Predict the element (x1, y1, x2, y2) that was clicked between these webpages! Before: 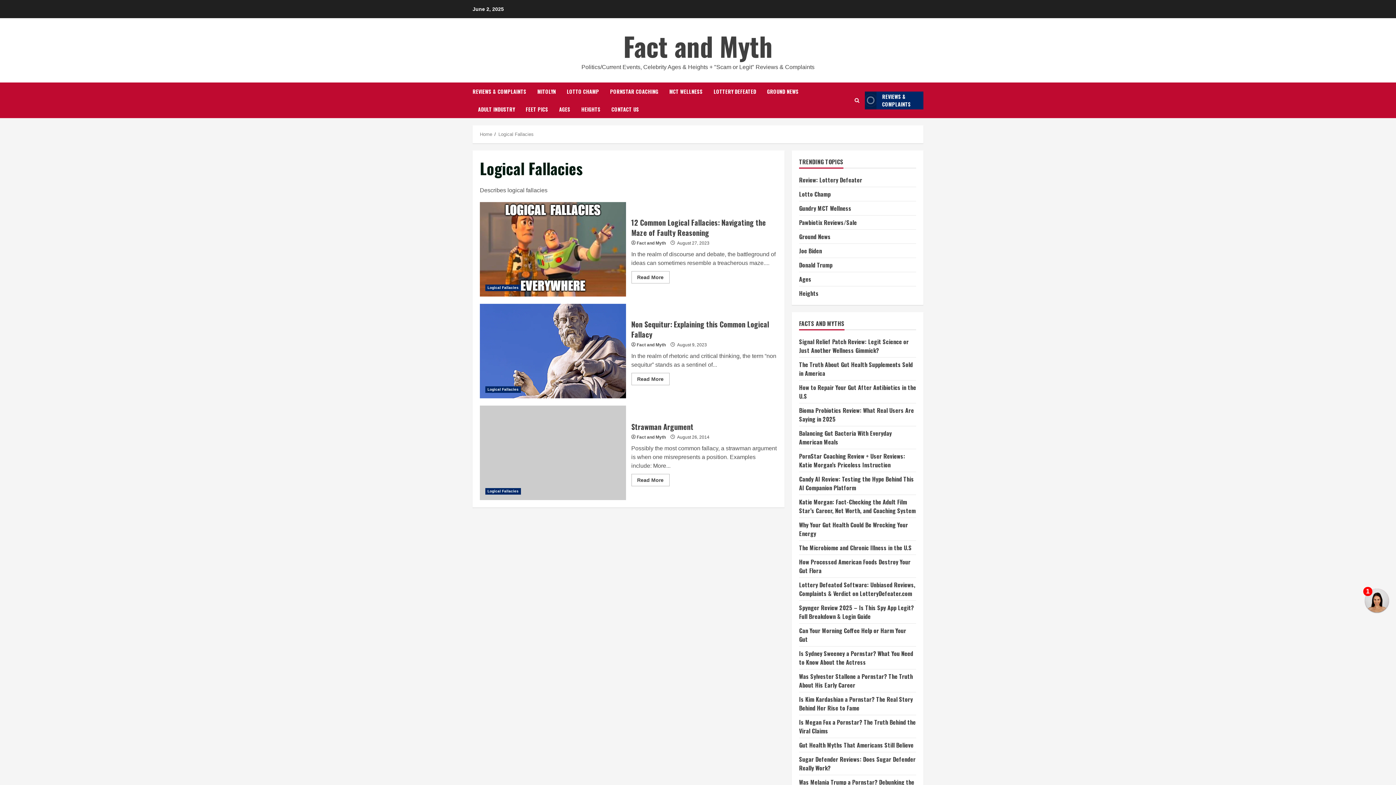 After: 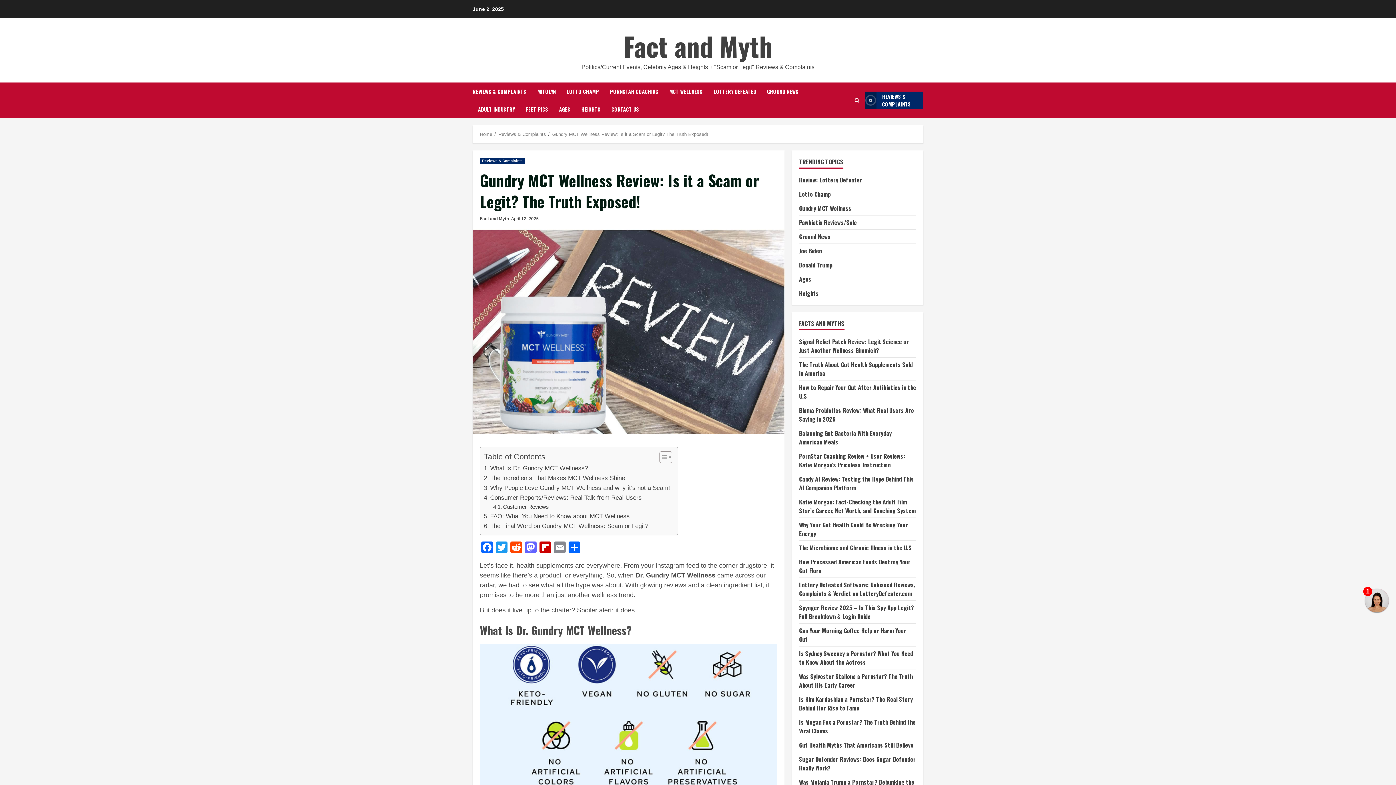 Action: label: Gundry MCT Wellness bbox: (799, 204, 851, 212)